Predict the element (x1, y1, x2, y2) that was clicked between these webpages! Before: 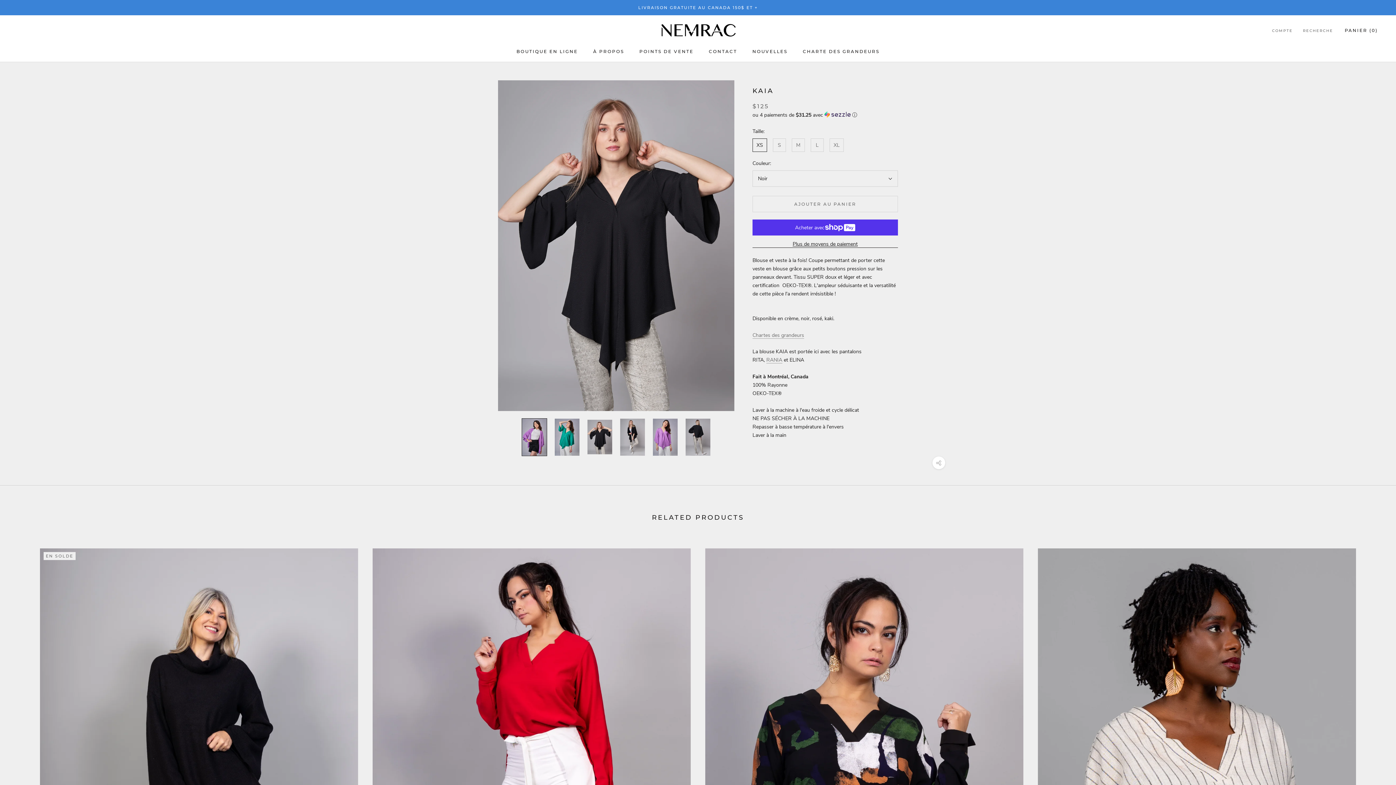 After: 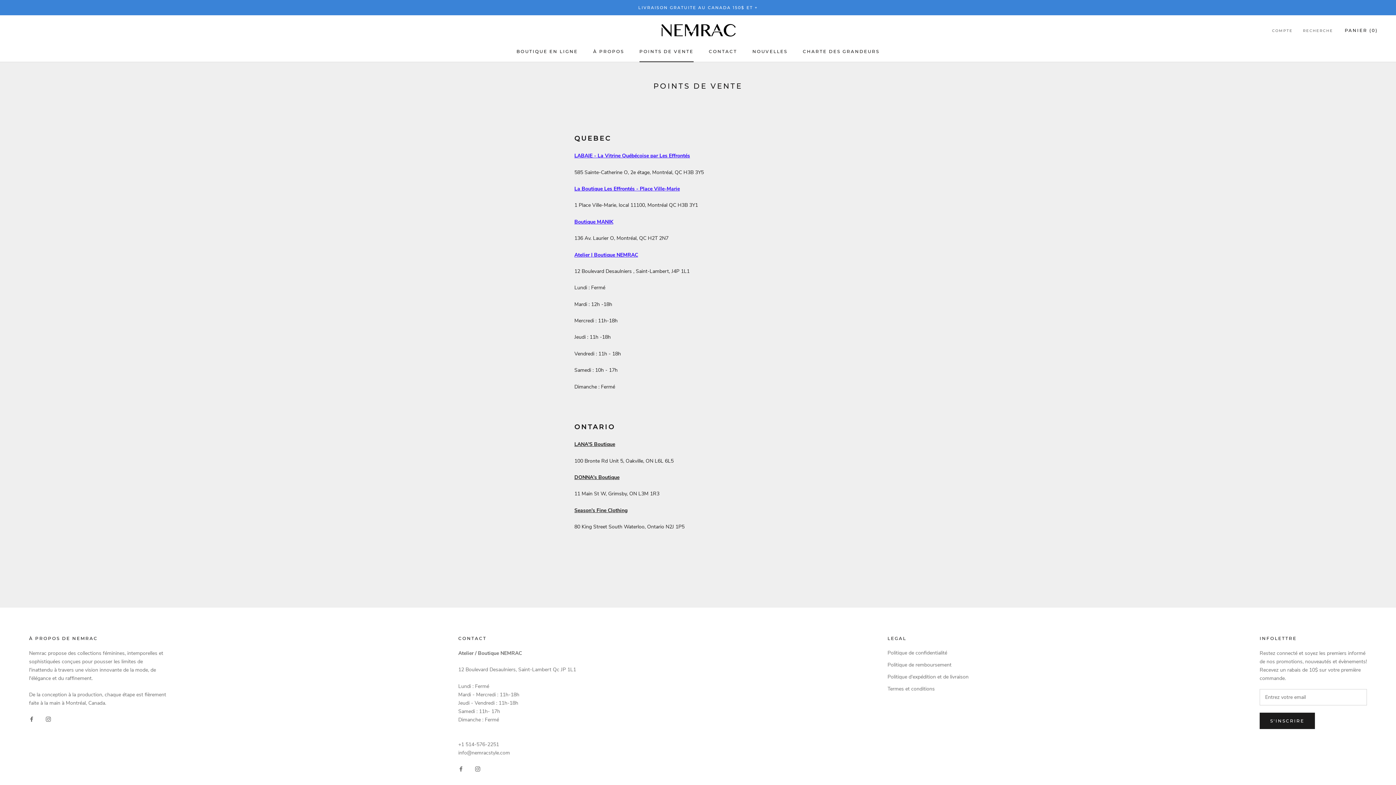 Action: bbox: (639, 48, 693, 54) label: POINTS DE VENTE
POINTS DE VENTE